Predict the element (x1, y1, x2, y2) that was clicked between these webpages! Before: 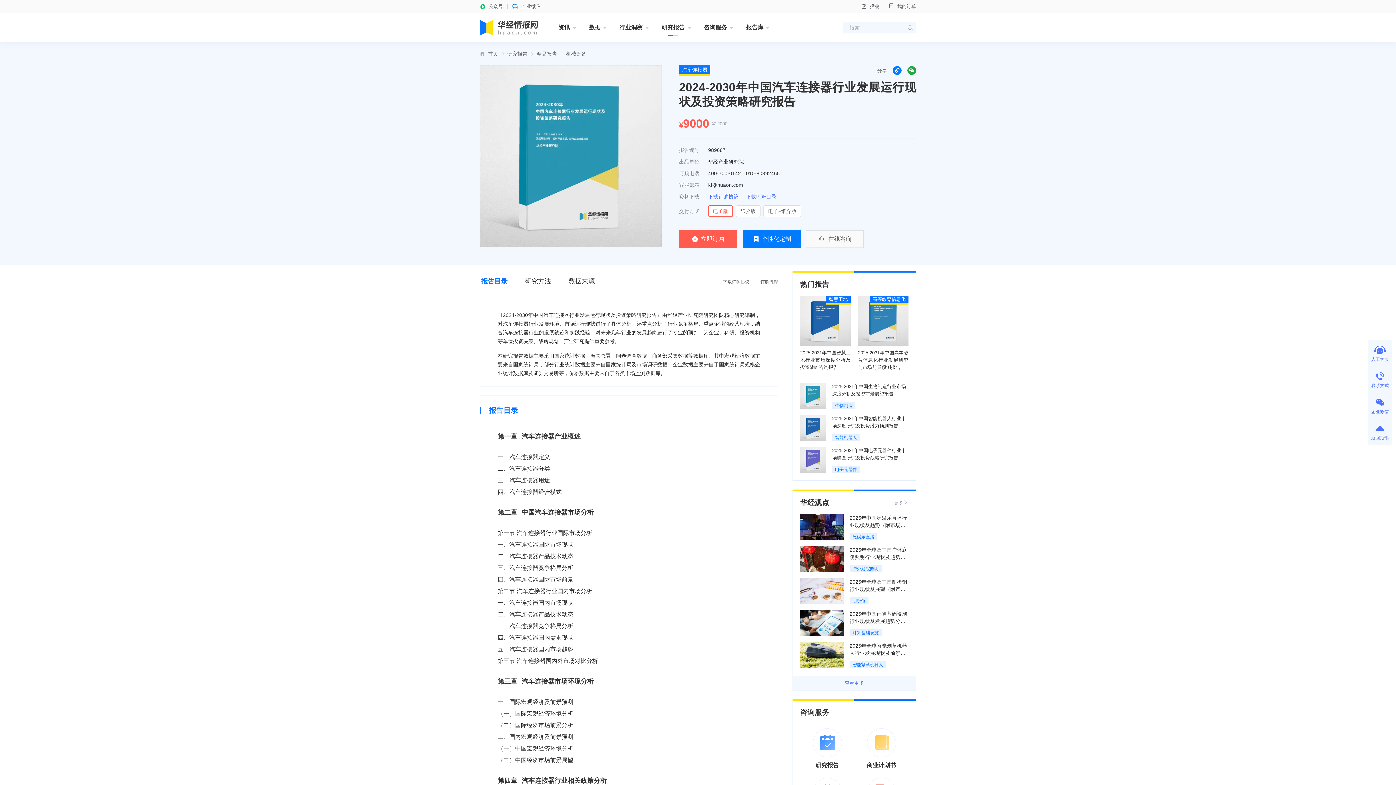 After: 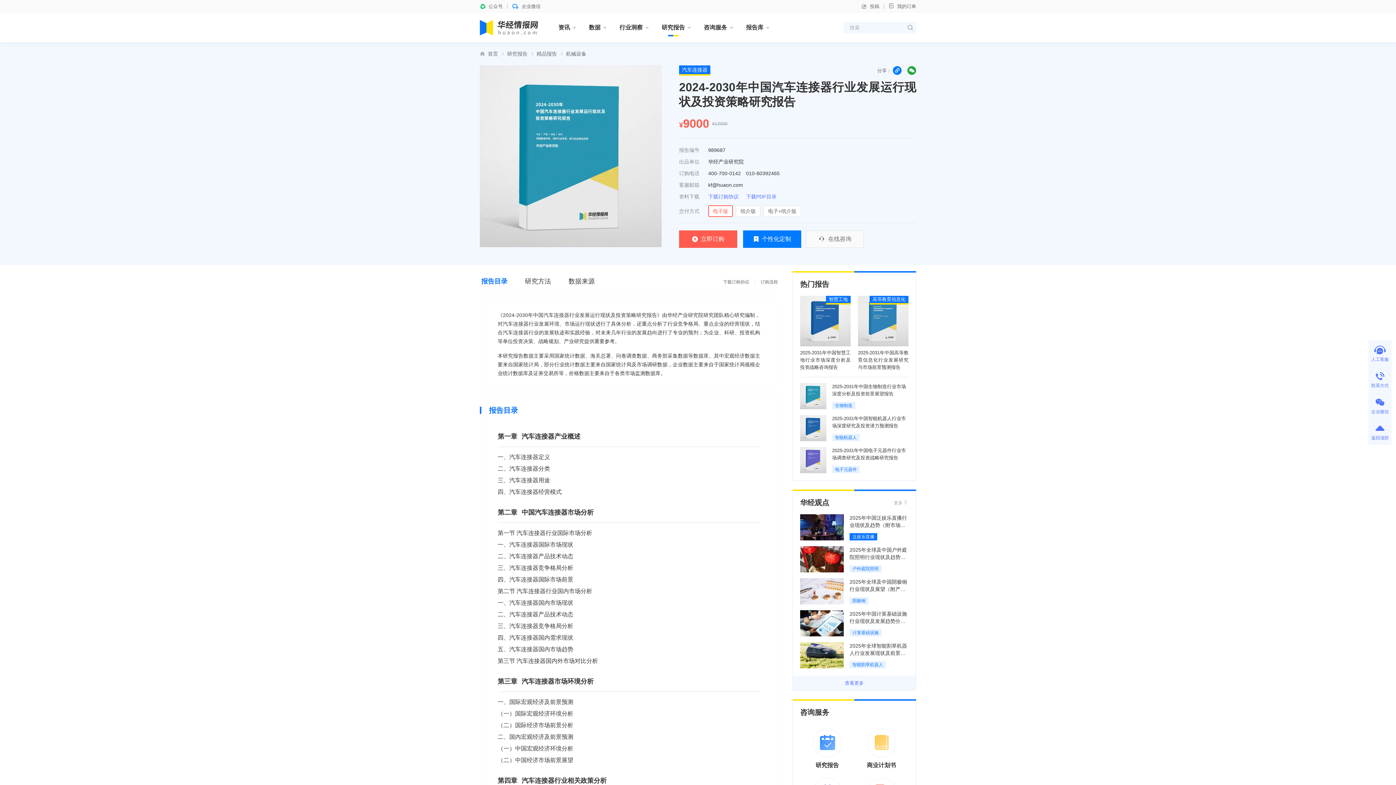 Action: bbox: (849, 533, 877, 540) label: 泛娱乐直播